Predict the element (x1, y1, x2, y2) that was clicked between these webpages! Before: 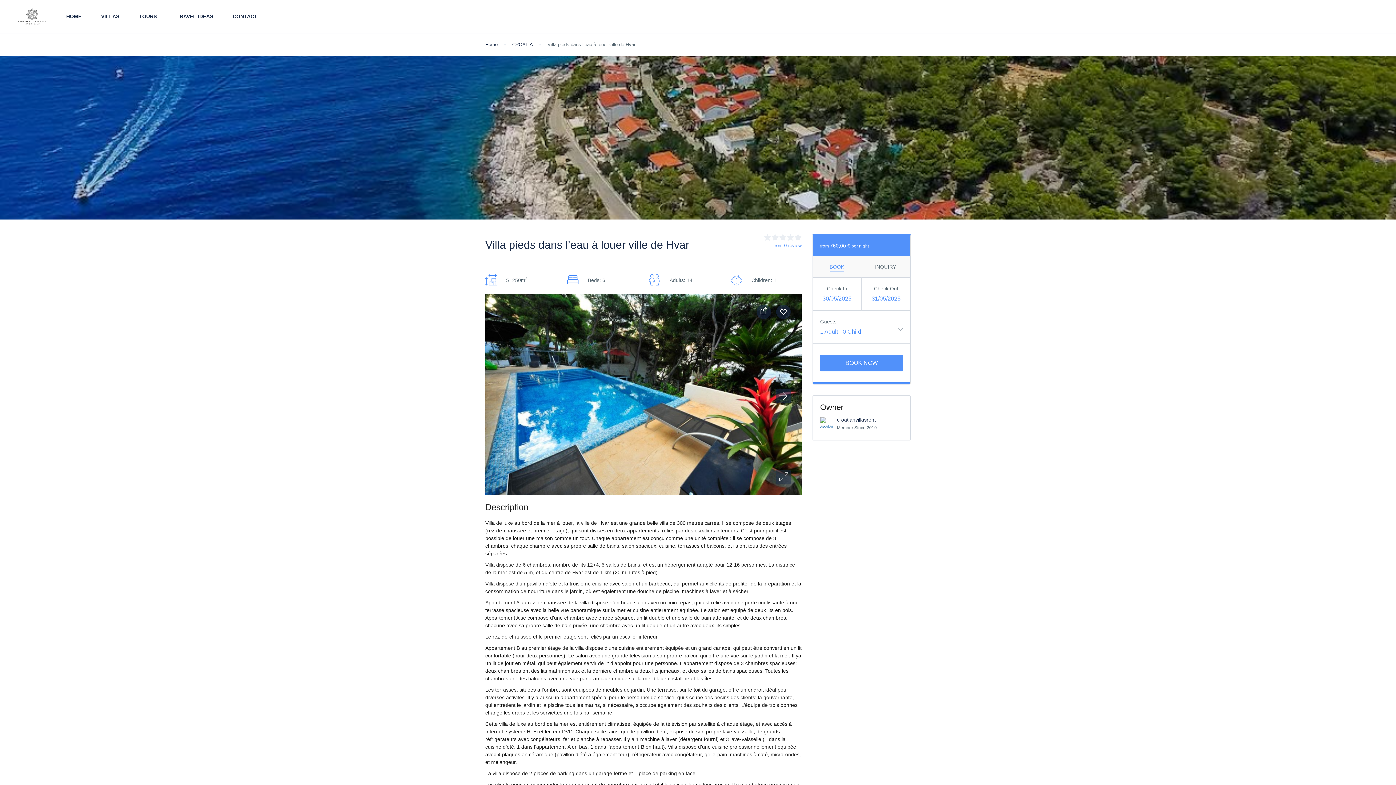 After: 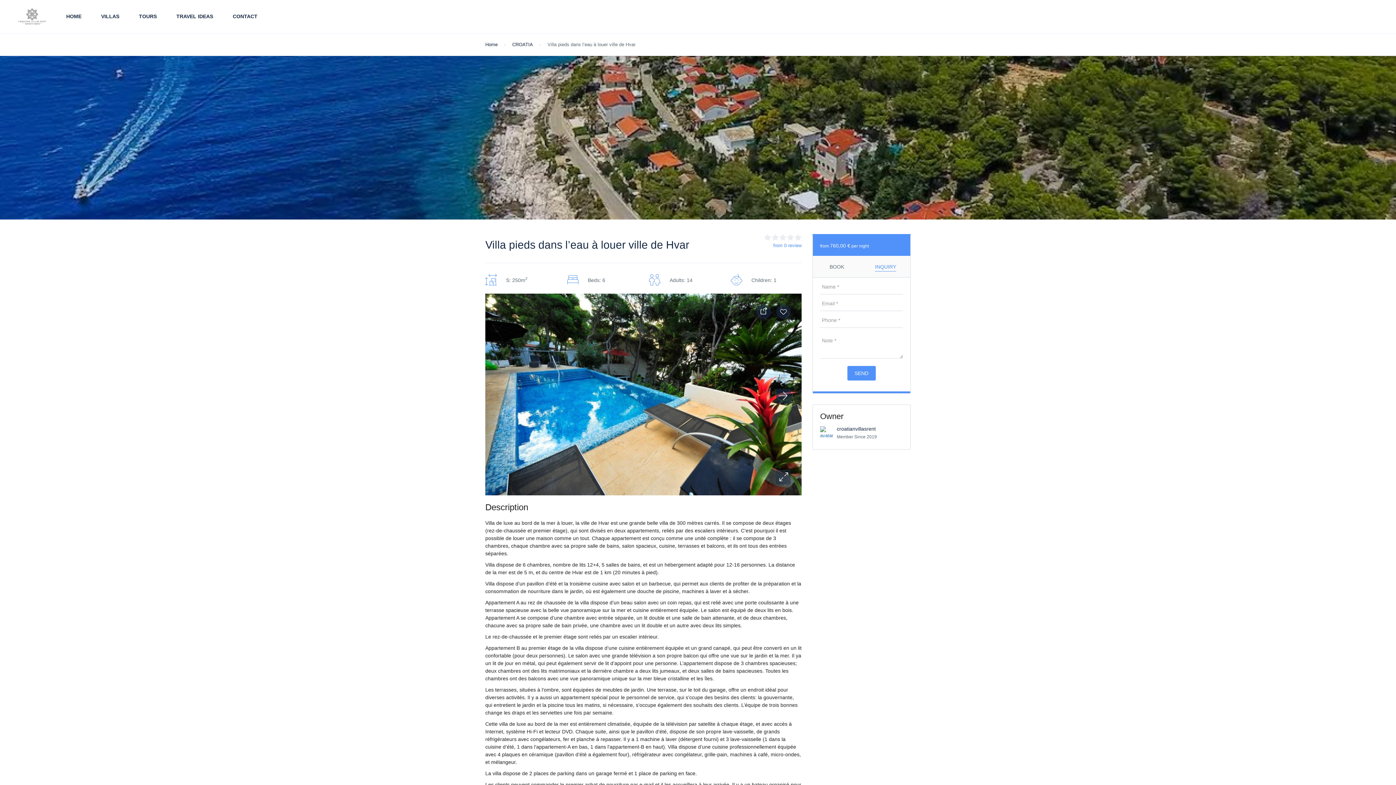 Action: bbox: (875, 263, 896, 270) label: INQUIRY